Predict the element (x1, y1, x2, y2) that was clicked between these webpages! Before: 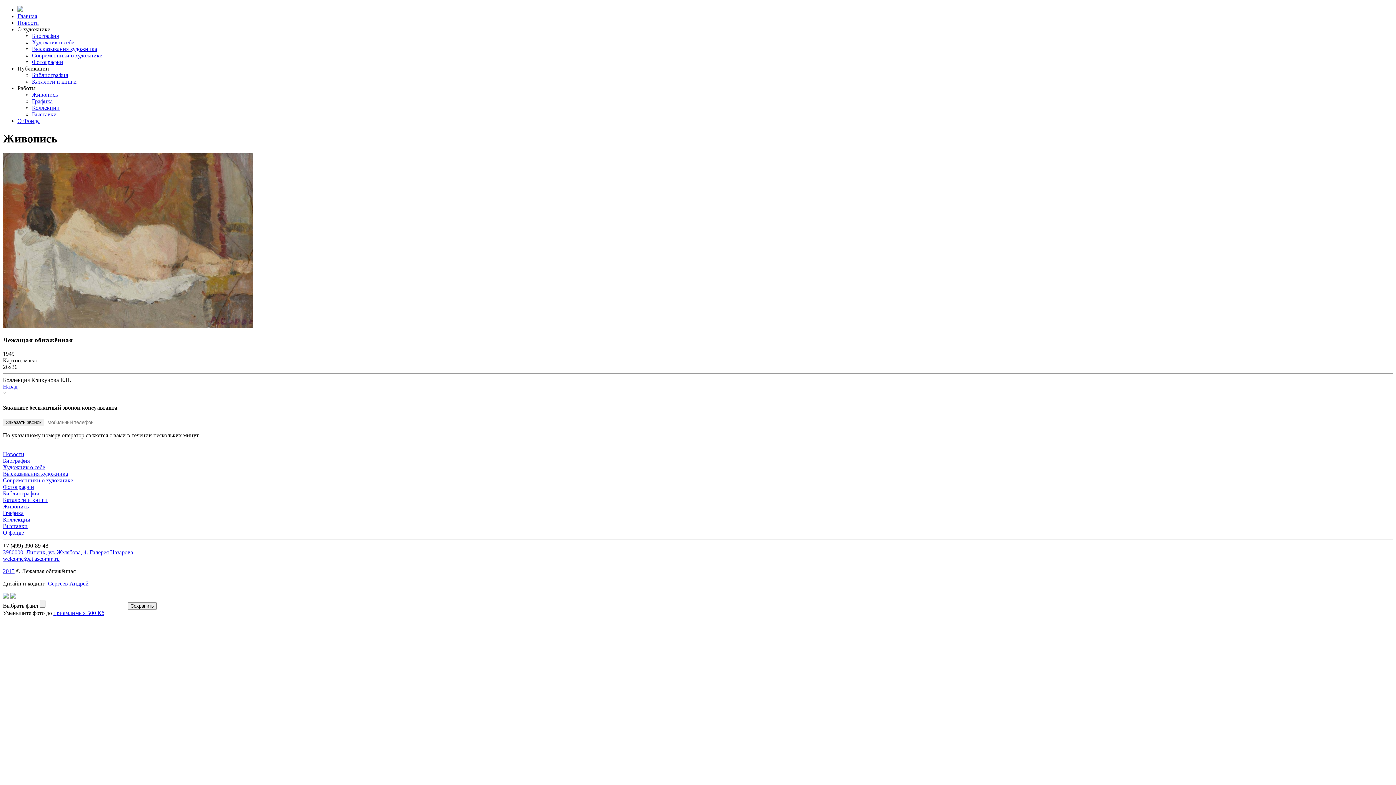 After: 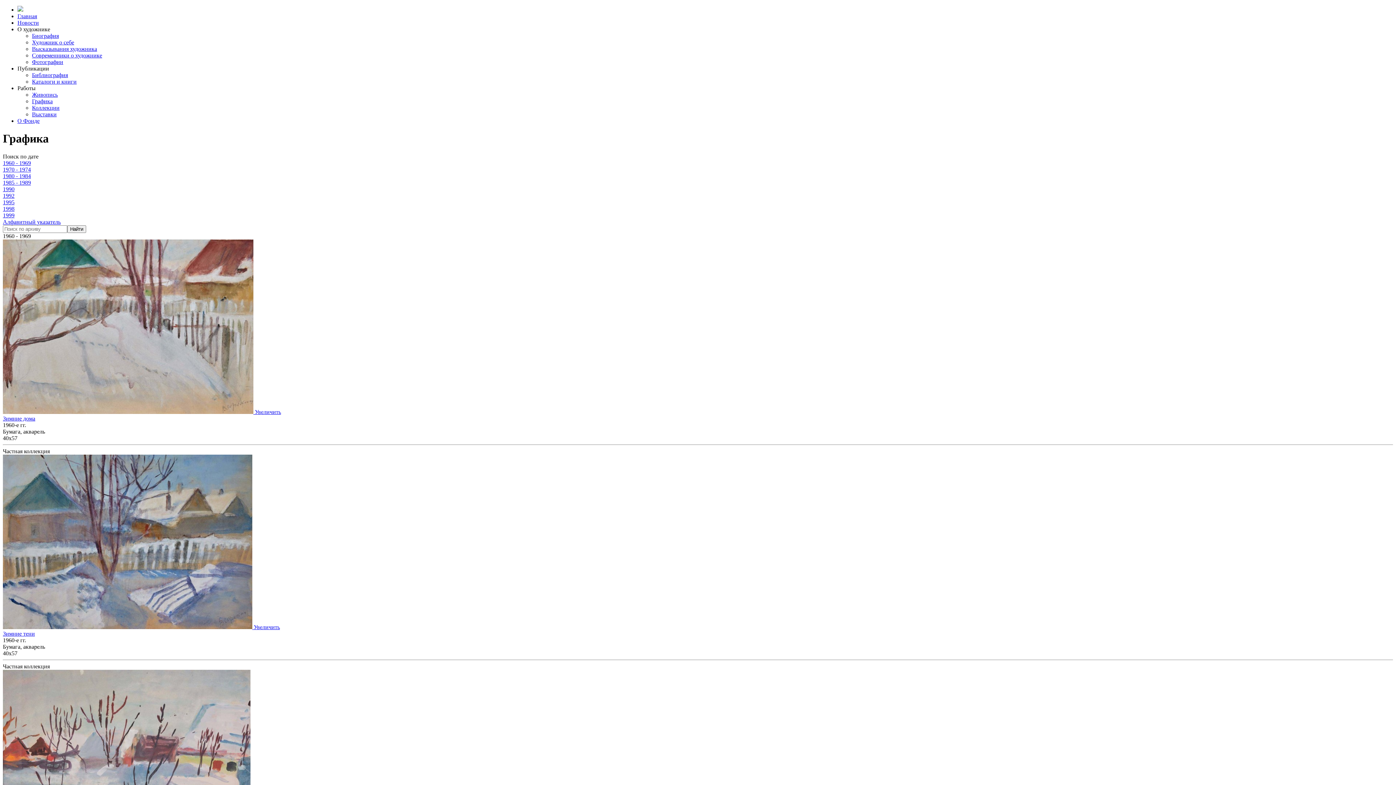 Action: label: Графика bbox: (2, 510, 23, 516)